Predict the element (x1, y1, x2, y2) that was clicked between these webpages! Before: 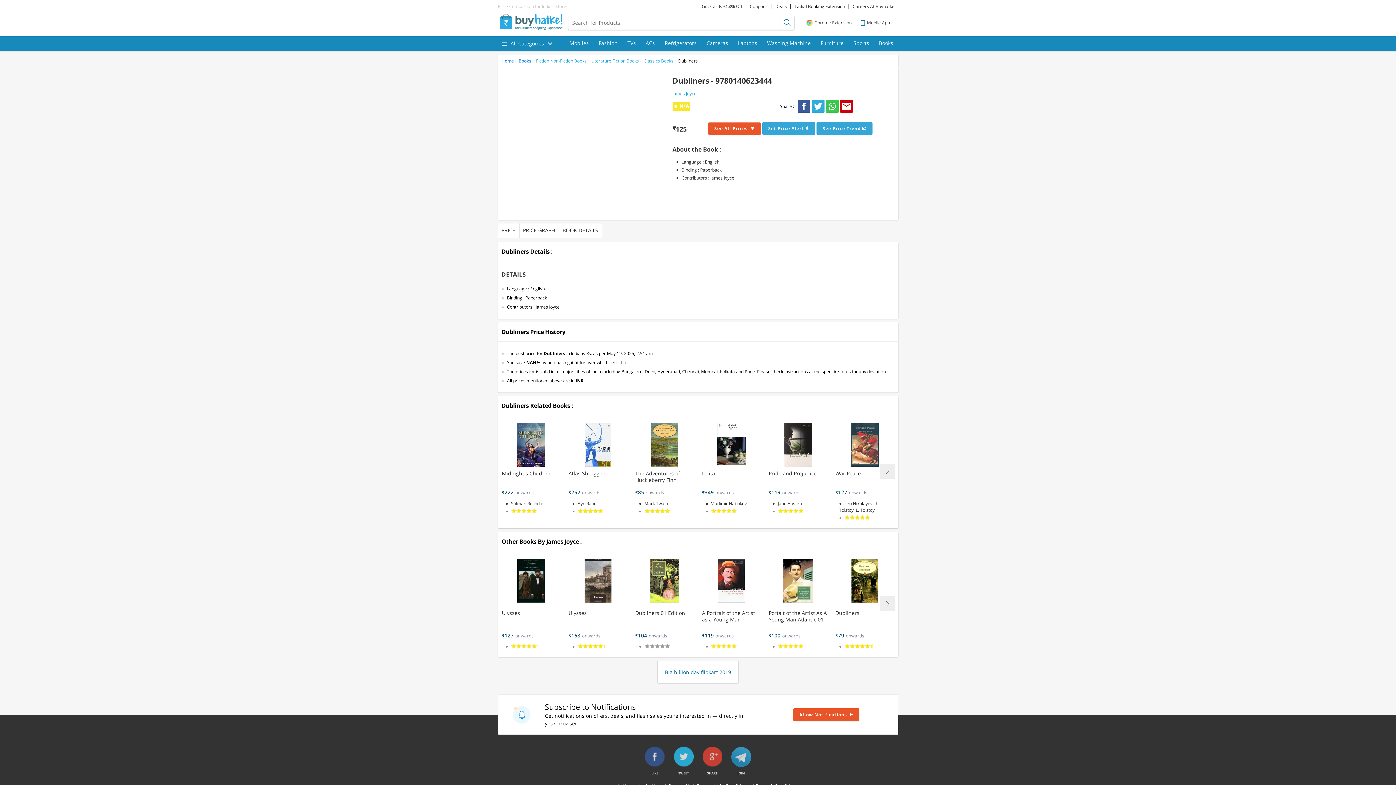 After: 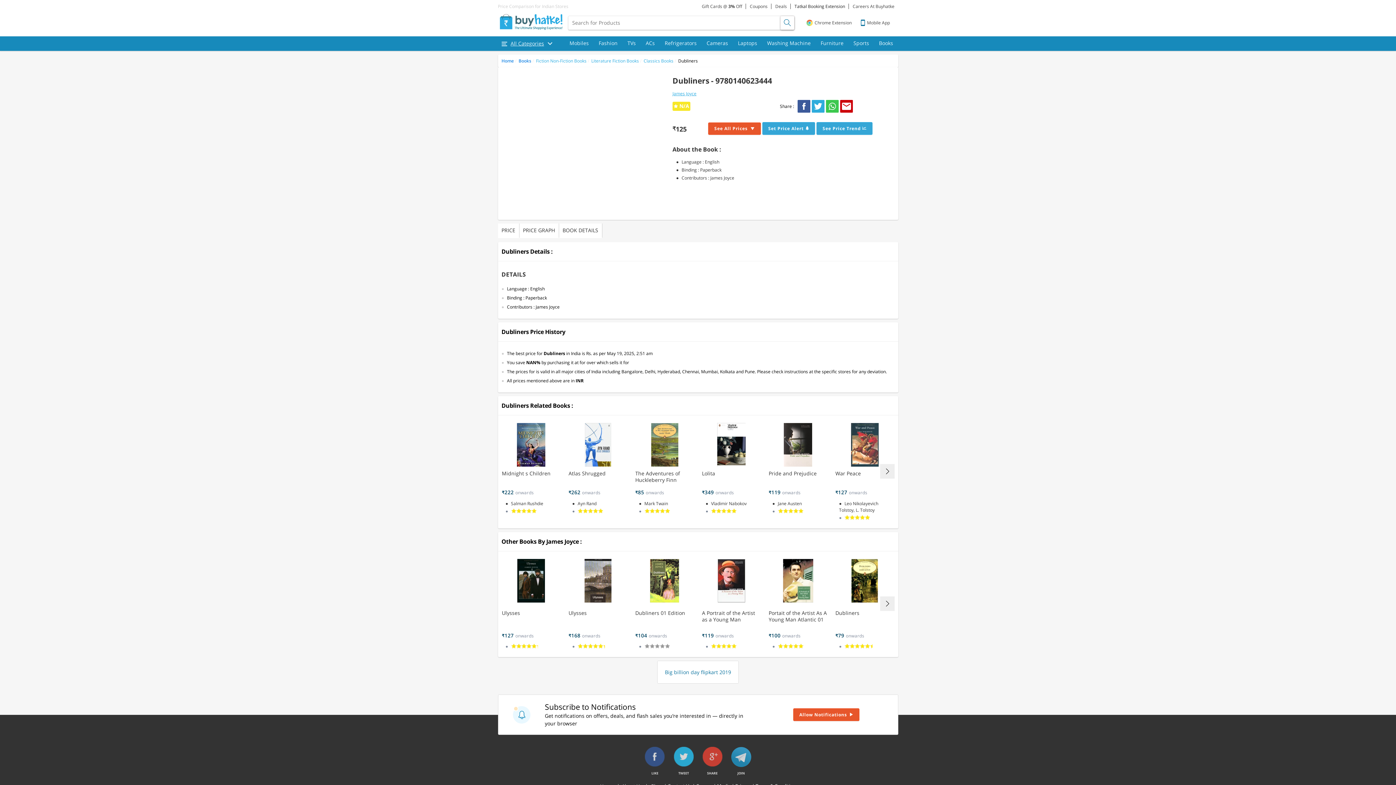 Action: bbox: (780, 15, 794, 29)